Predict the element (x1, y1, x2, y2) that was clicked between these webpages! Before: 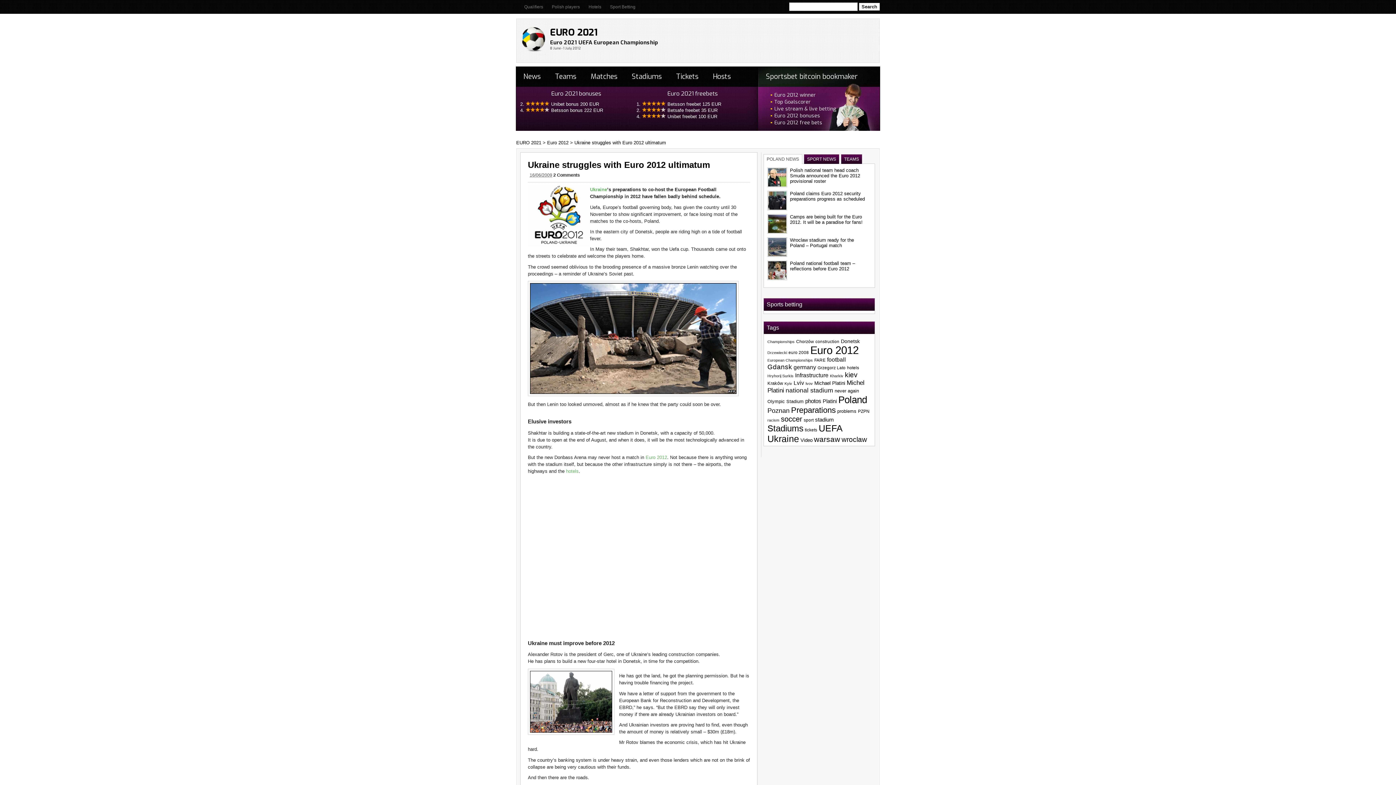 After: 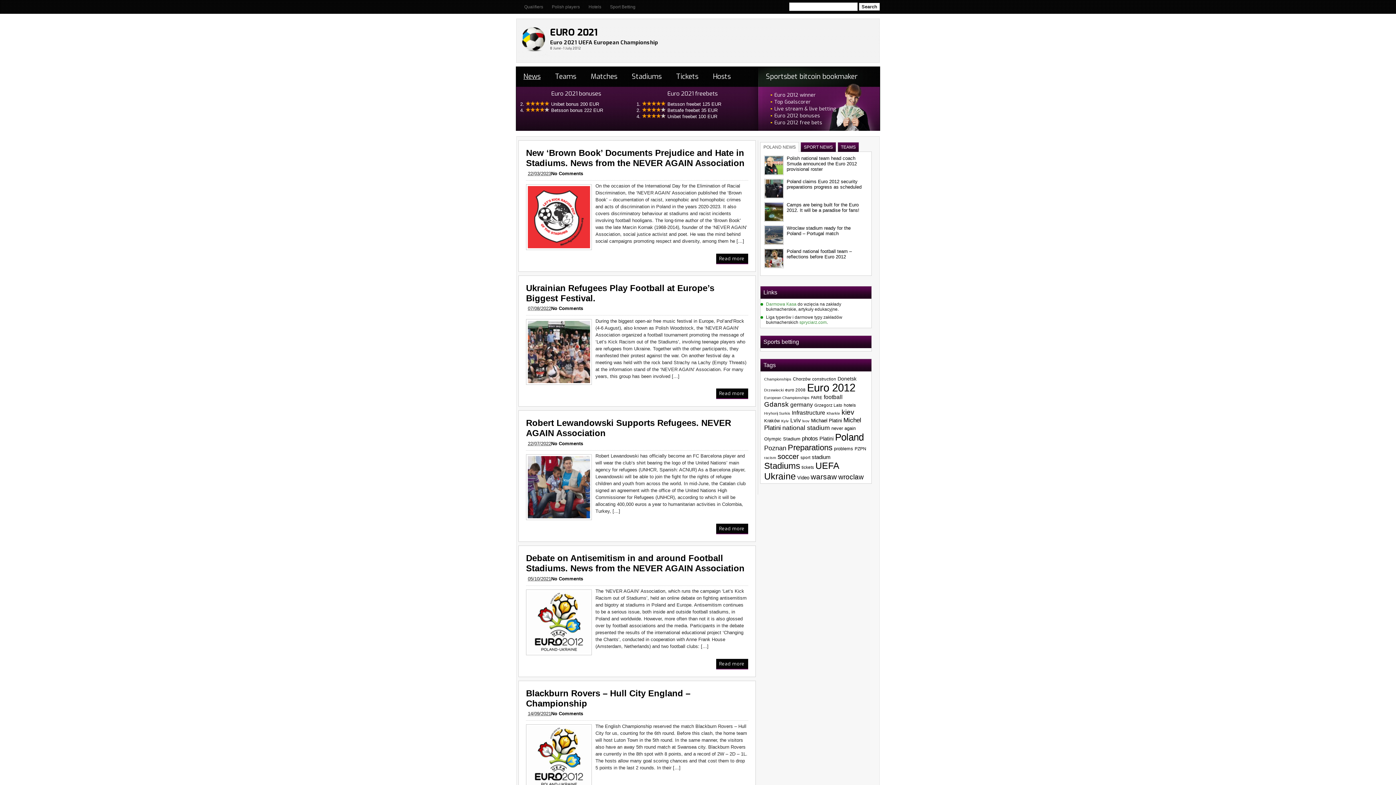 Action: bbox: (521, 51, 550, 56)